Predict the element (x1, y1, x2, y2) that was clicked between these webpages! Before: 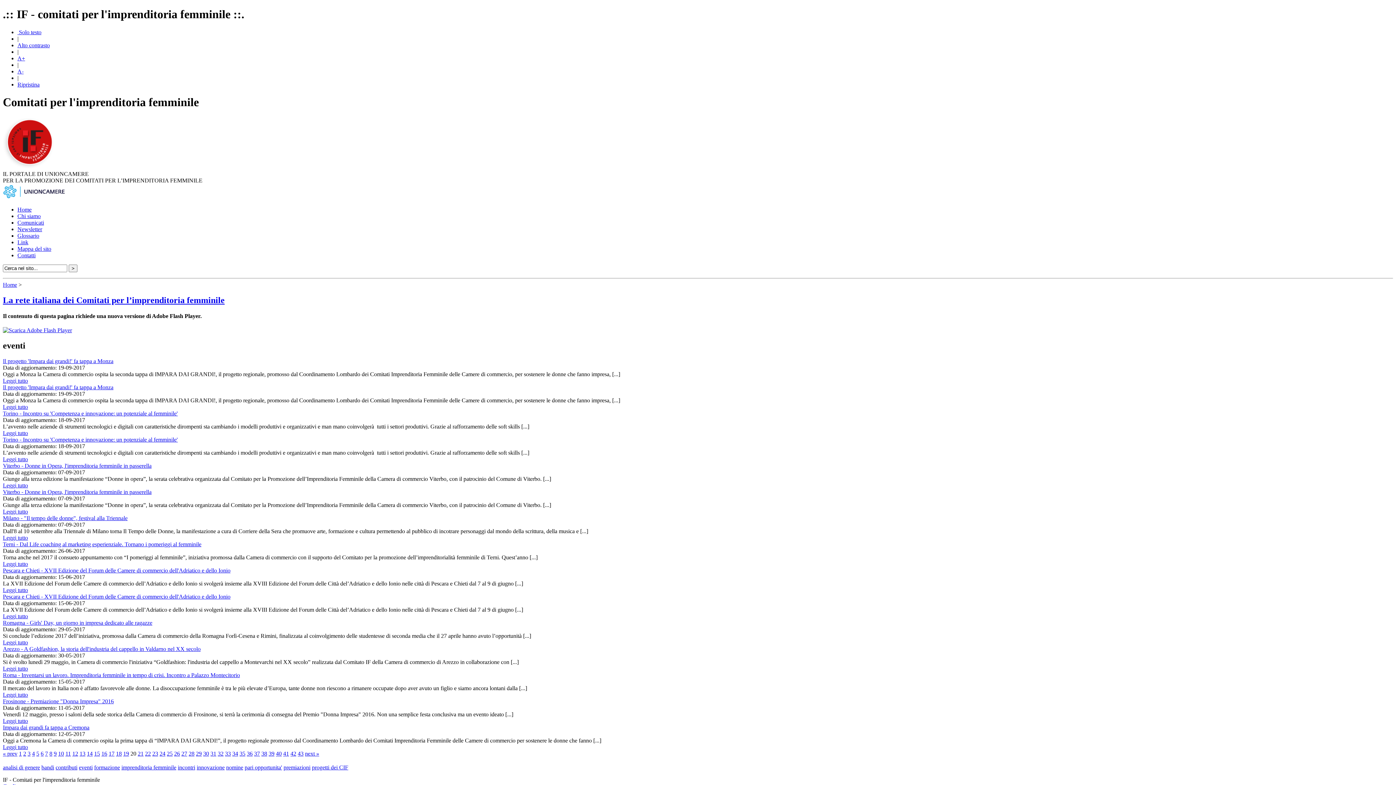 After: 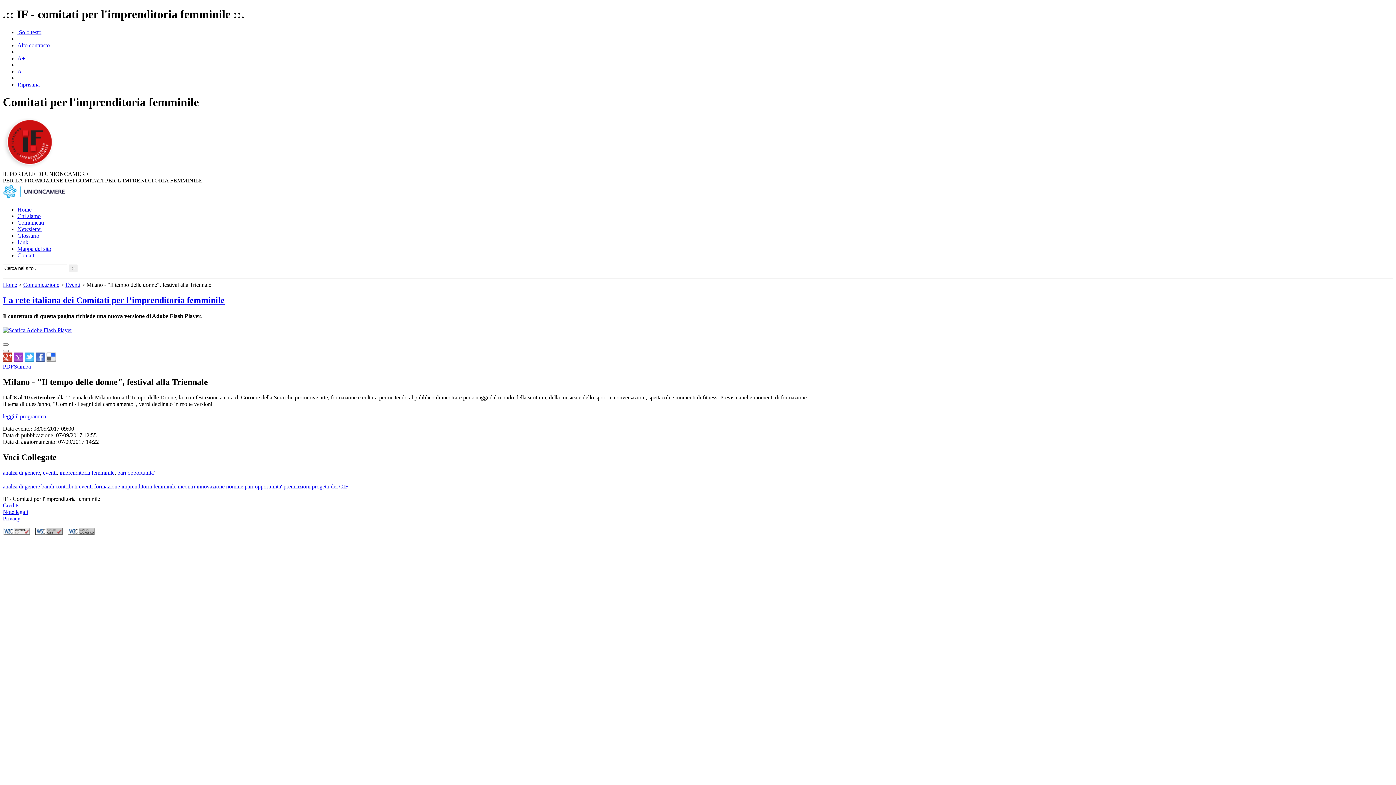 Action: bbox: (2, 515, 127, 521) label: Milano - "Il tempo delle donne", festival alla Triennale